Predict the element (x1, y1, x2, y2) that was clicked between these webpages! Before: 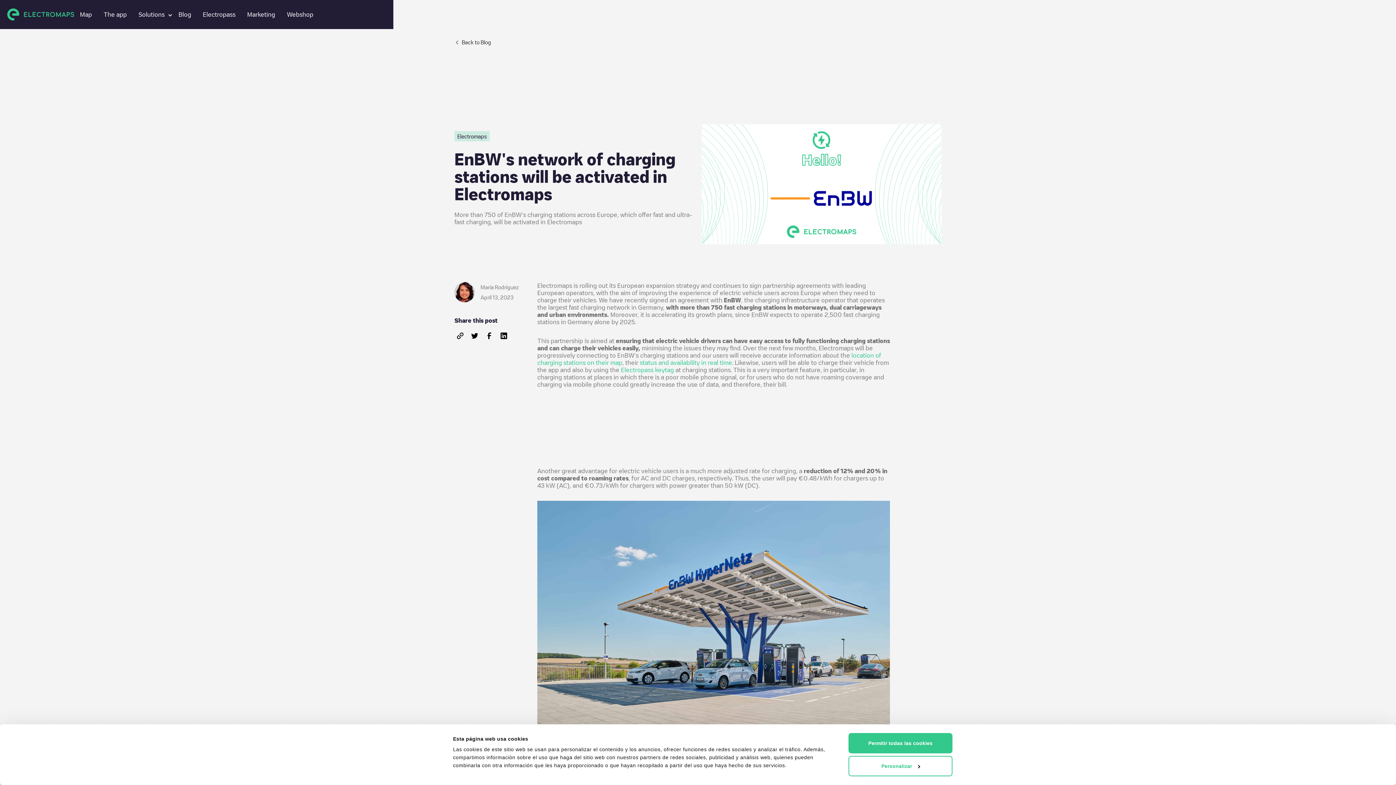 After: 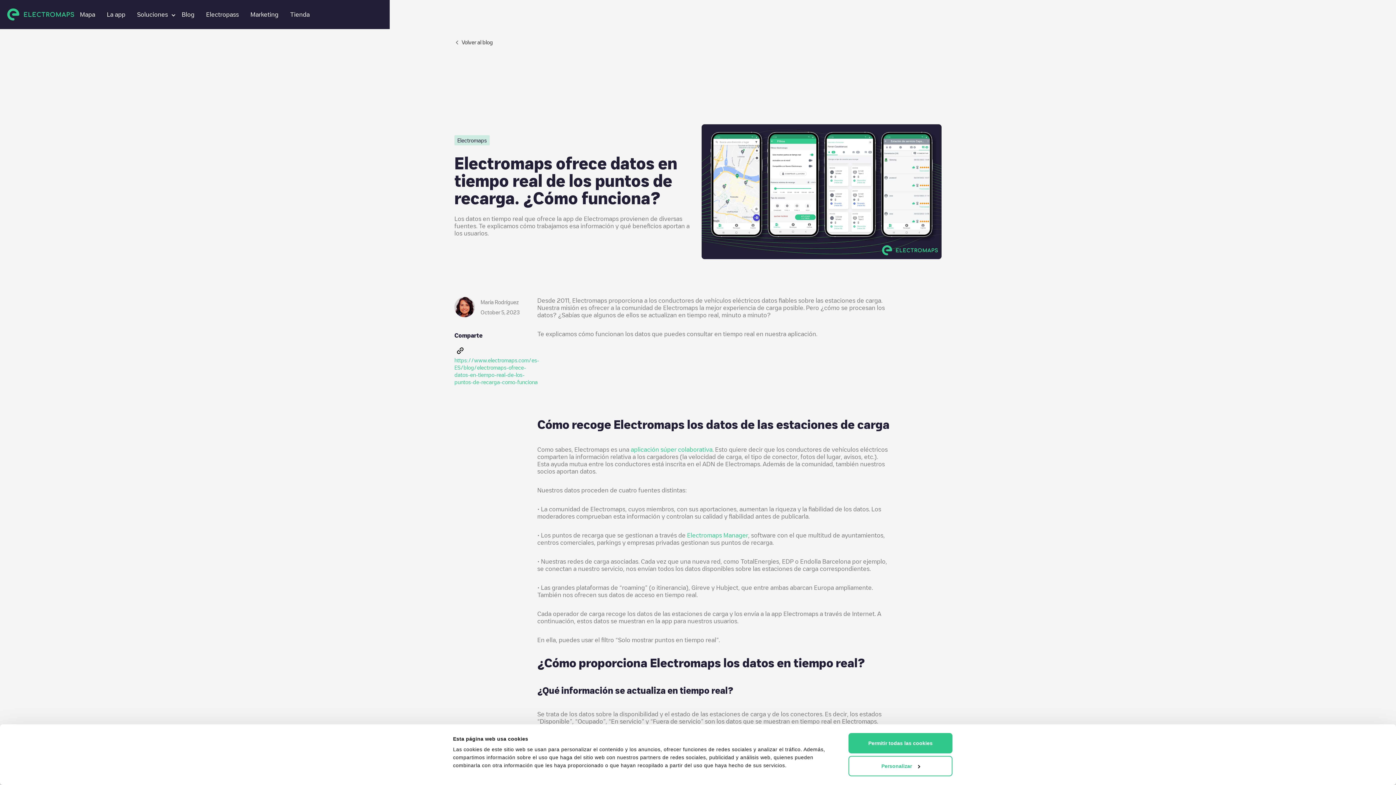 Action: label:  status and availability in real time bbox: (638, 360, 732, 365)